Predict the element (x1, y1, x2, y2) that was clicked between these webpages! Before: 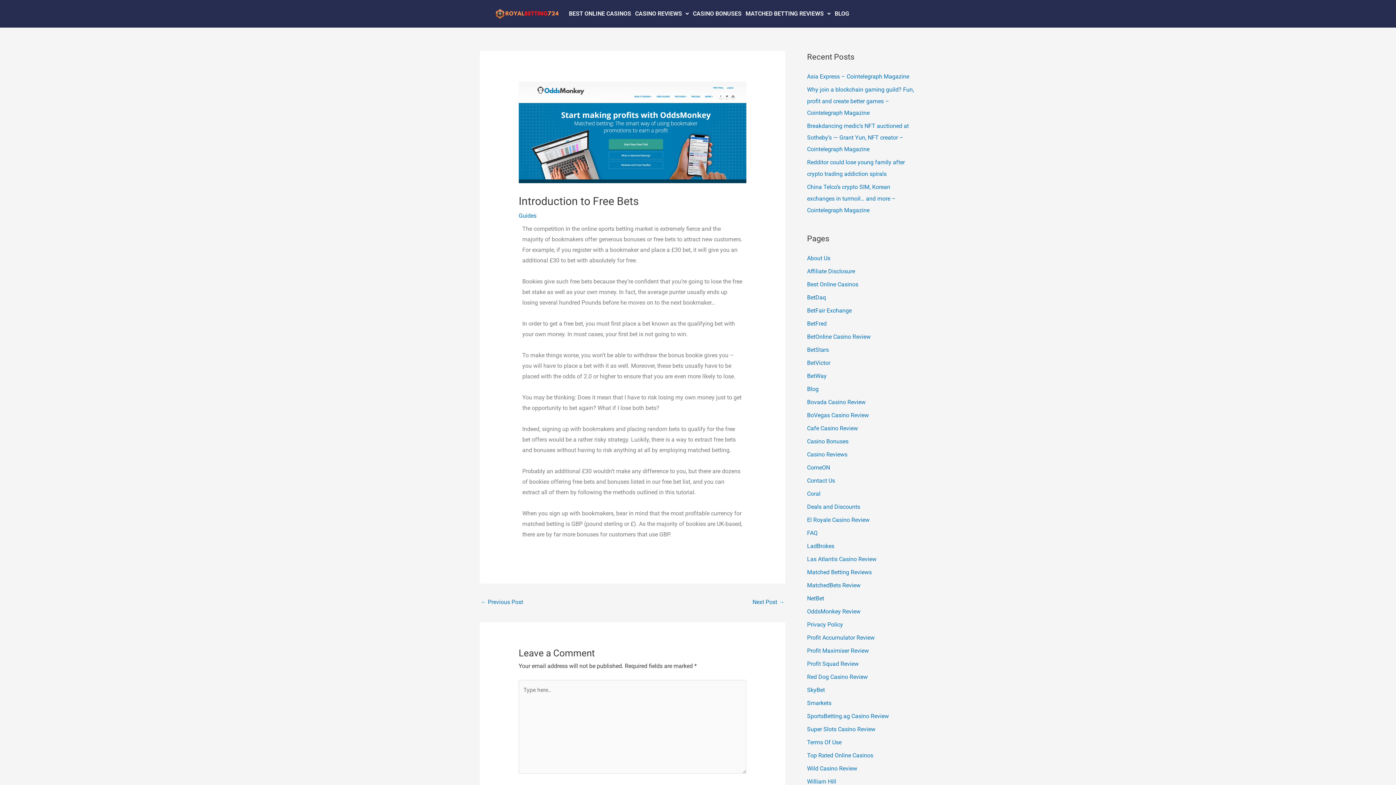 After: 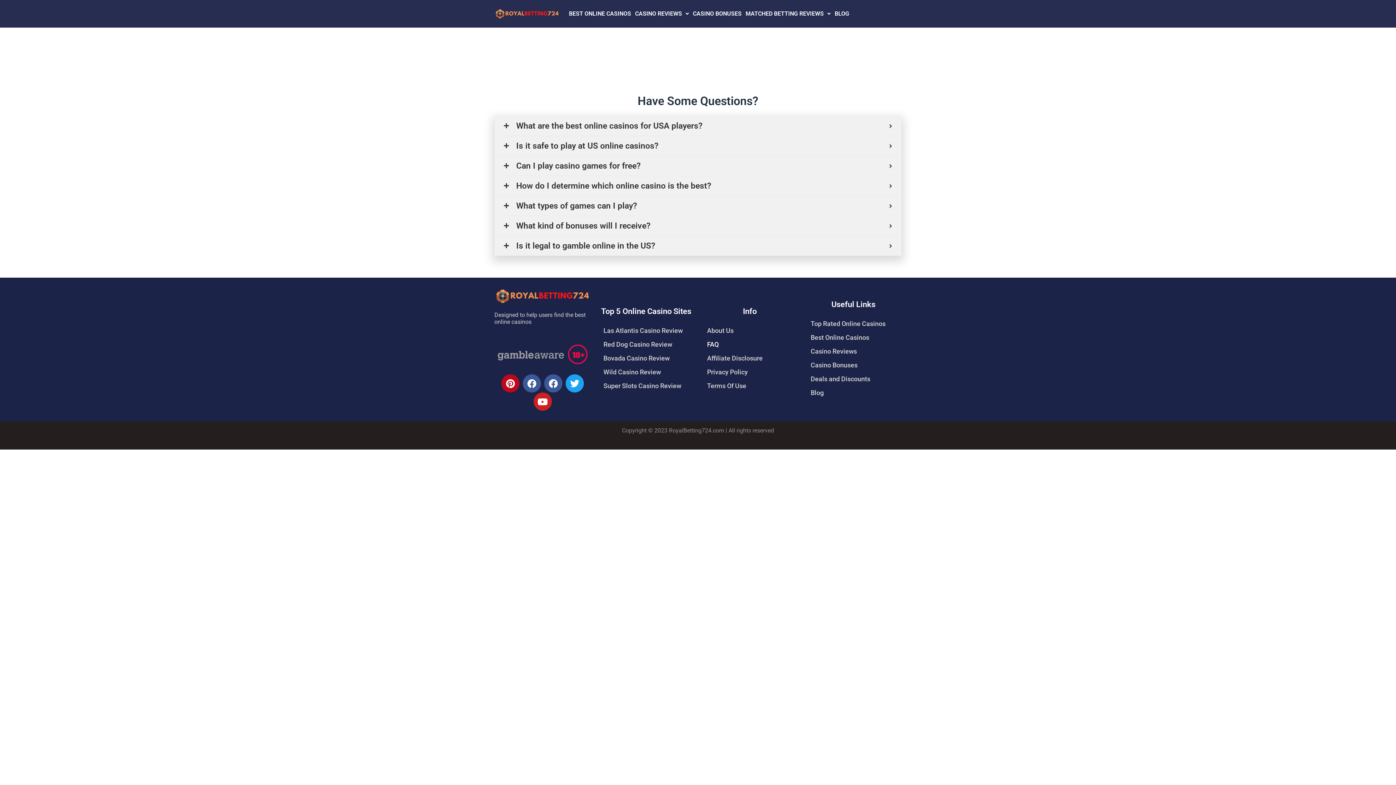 Action: bbox: (807, 529, 817, 536) label: FAQ